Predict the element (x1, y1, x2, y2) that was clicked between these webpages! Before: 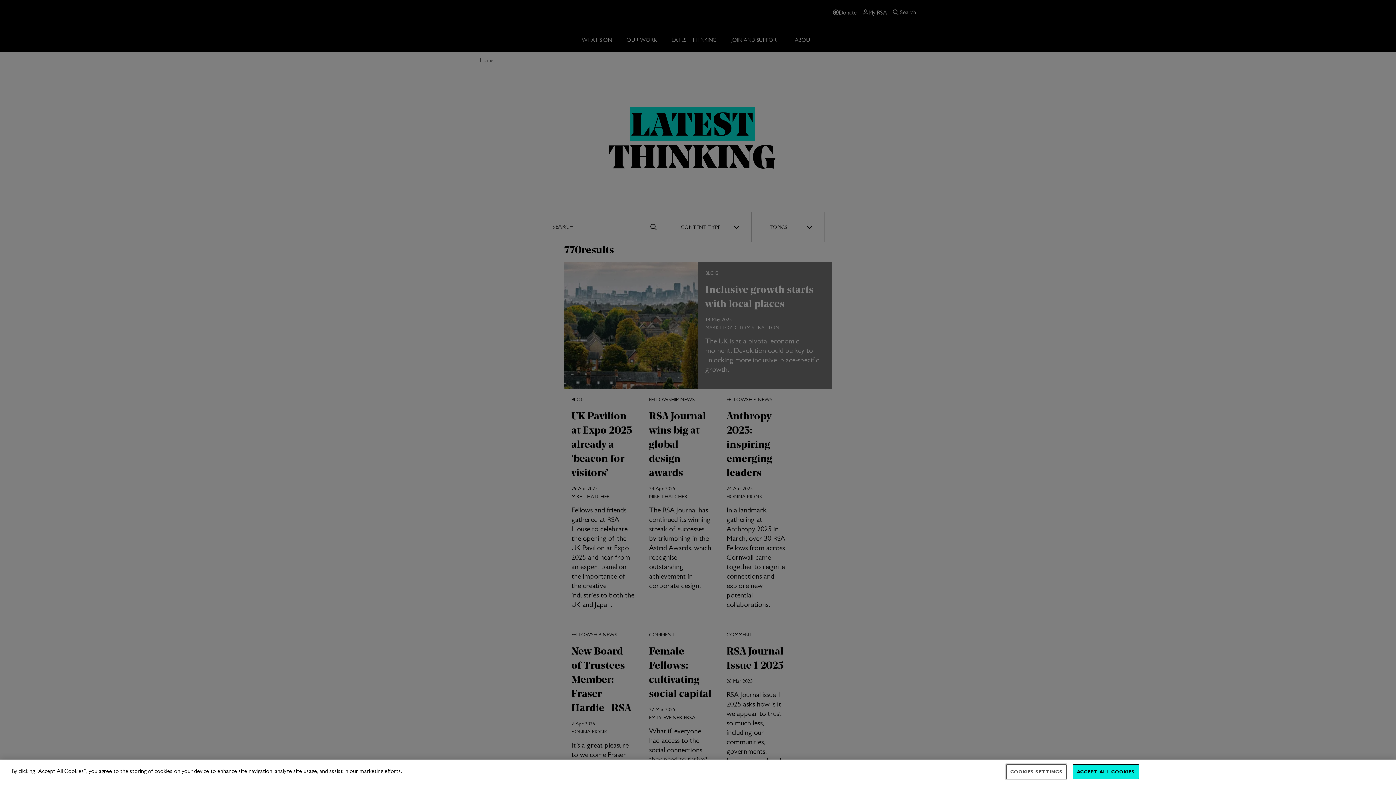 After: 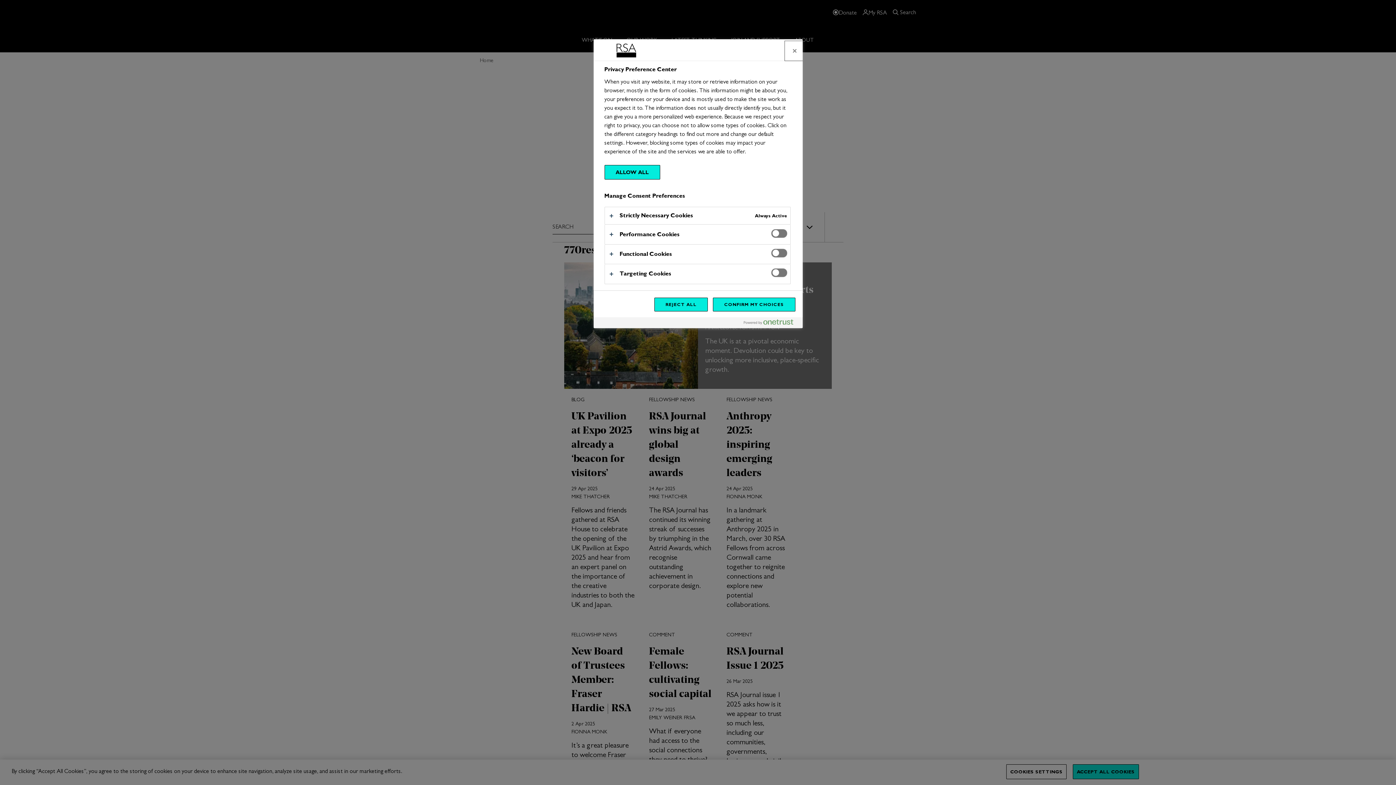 Action: label: COOKIES SETTINGS bbox: (1006, 764, 1066, 779)